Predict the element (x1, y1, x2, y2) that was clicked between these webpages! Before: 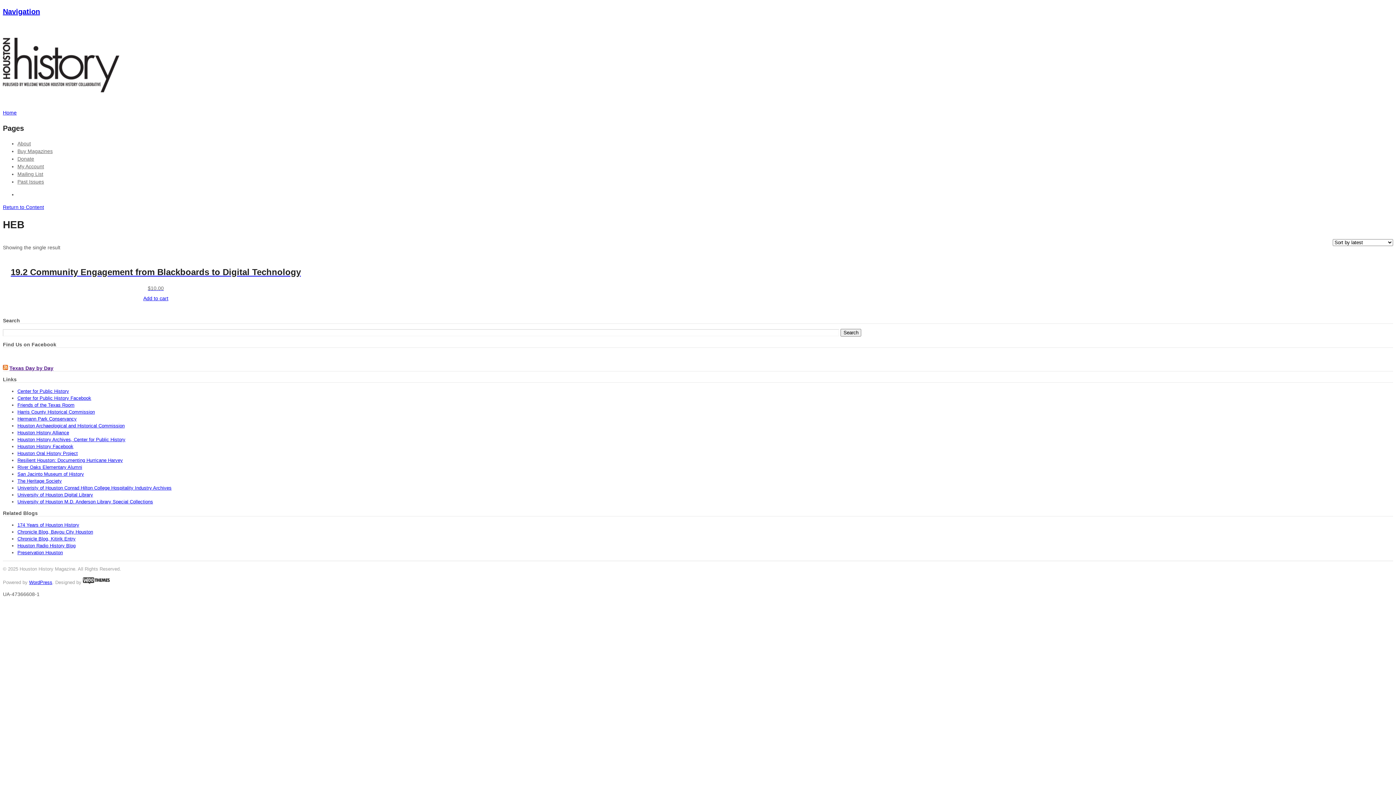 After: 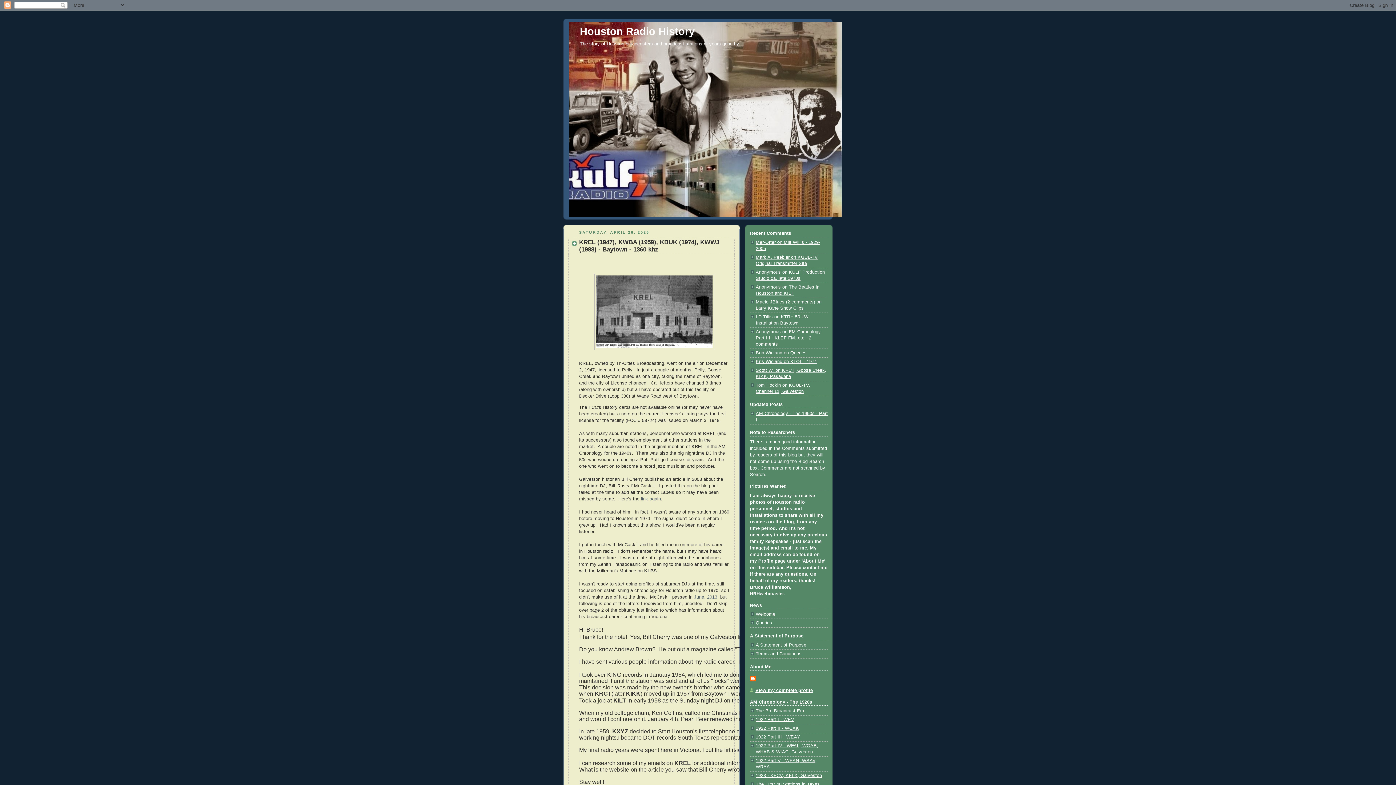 Action: bbox: (17, 543, 75, 548) label: Houston Radio History Blog